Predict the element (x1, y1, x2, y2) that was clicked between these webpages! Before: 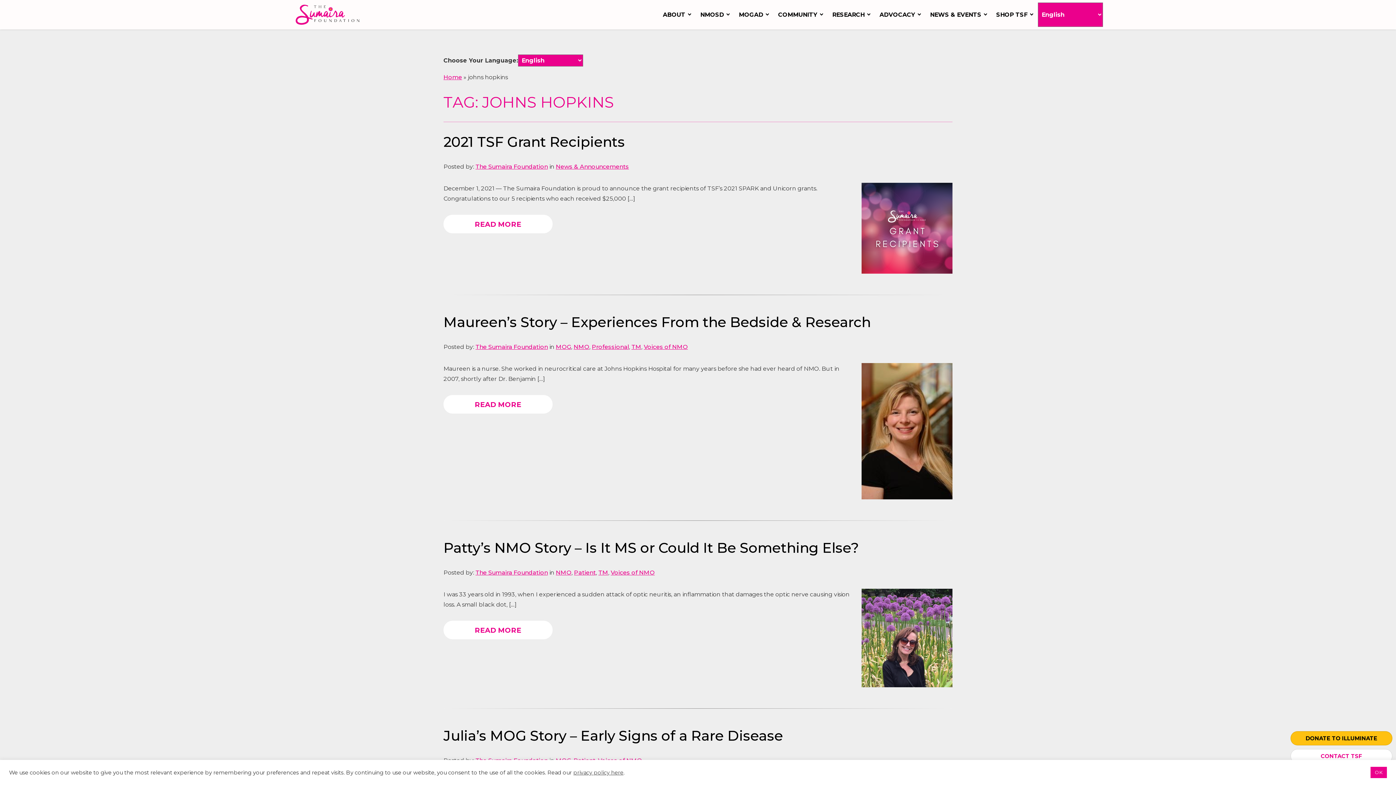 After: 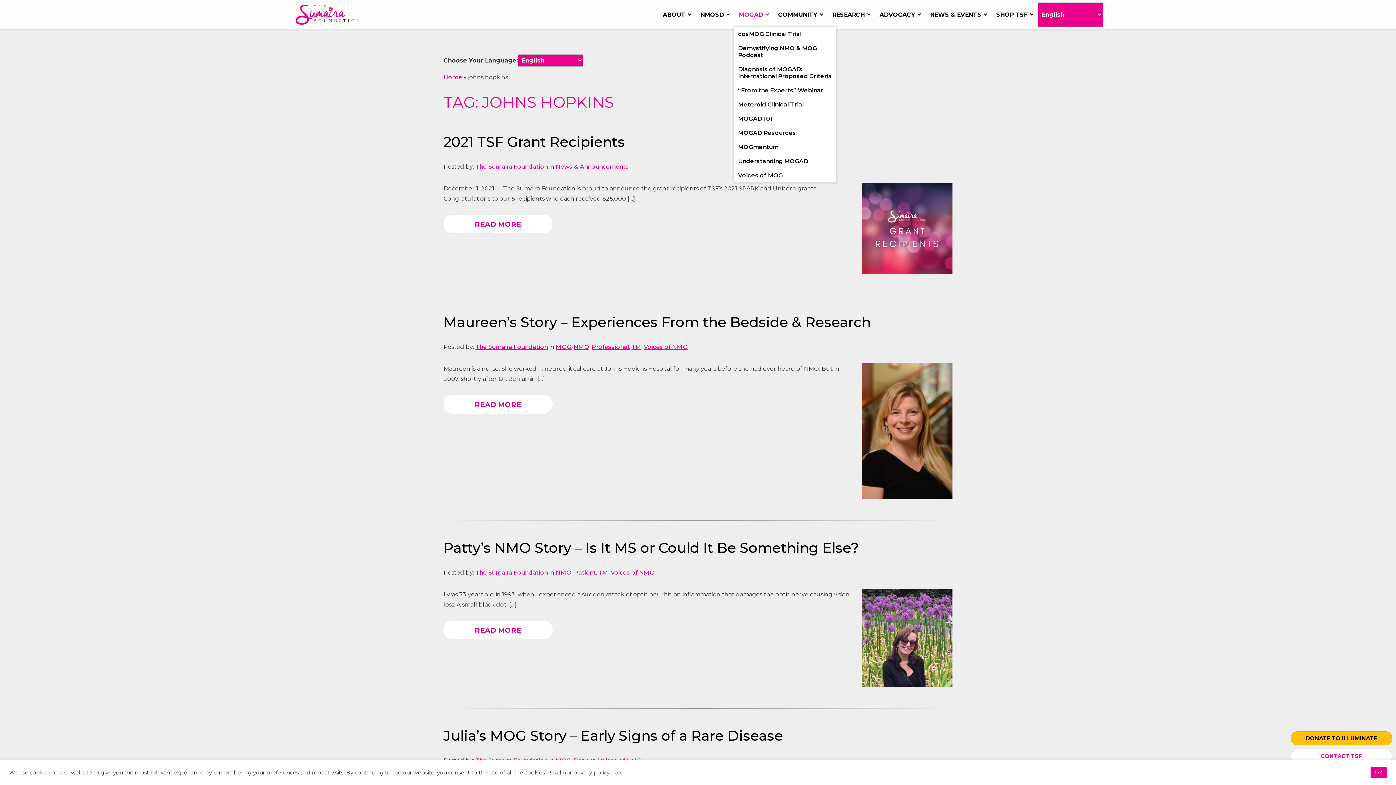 Action: label: MOGAD bbox: (734, 2, 773, 26)